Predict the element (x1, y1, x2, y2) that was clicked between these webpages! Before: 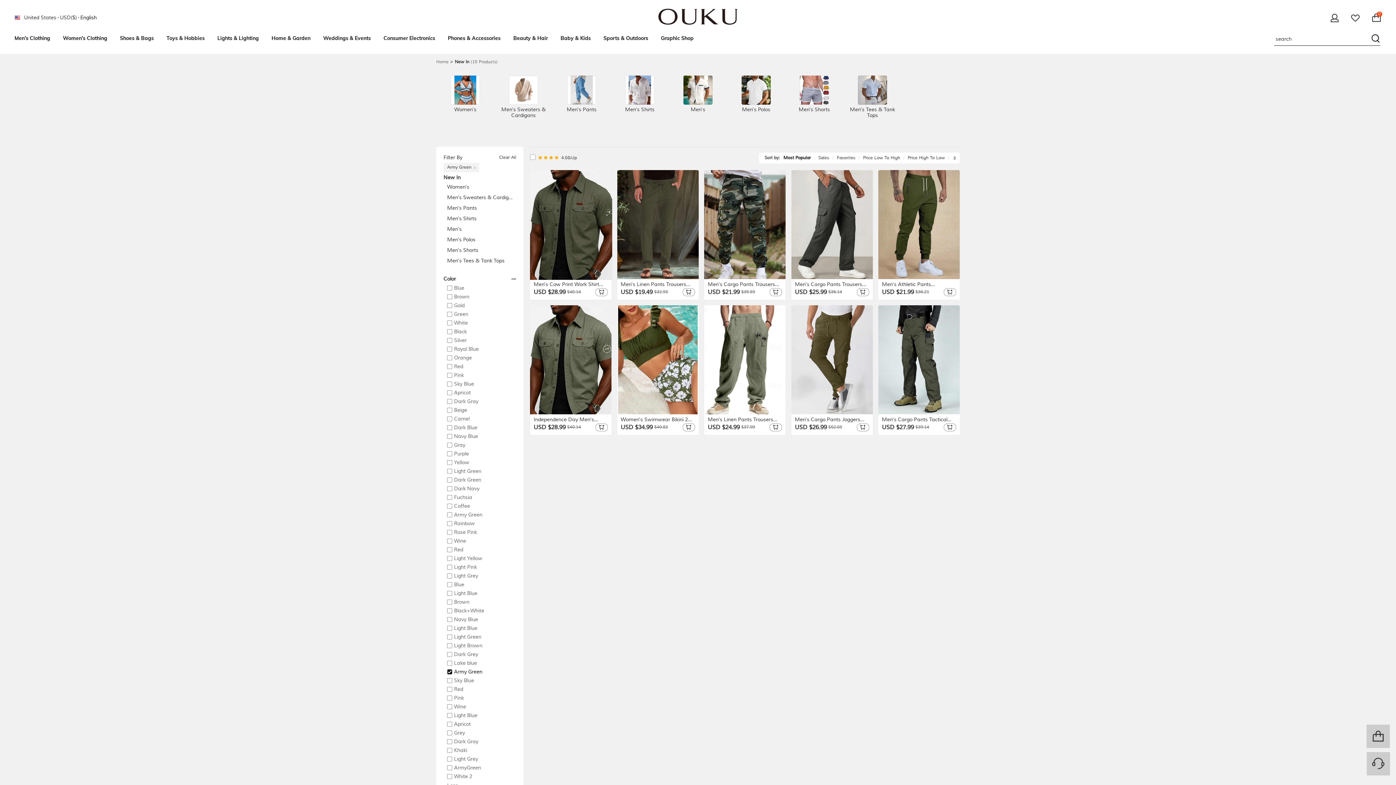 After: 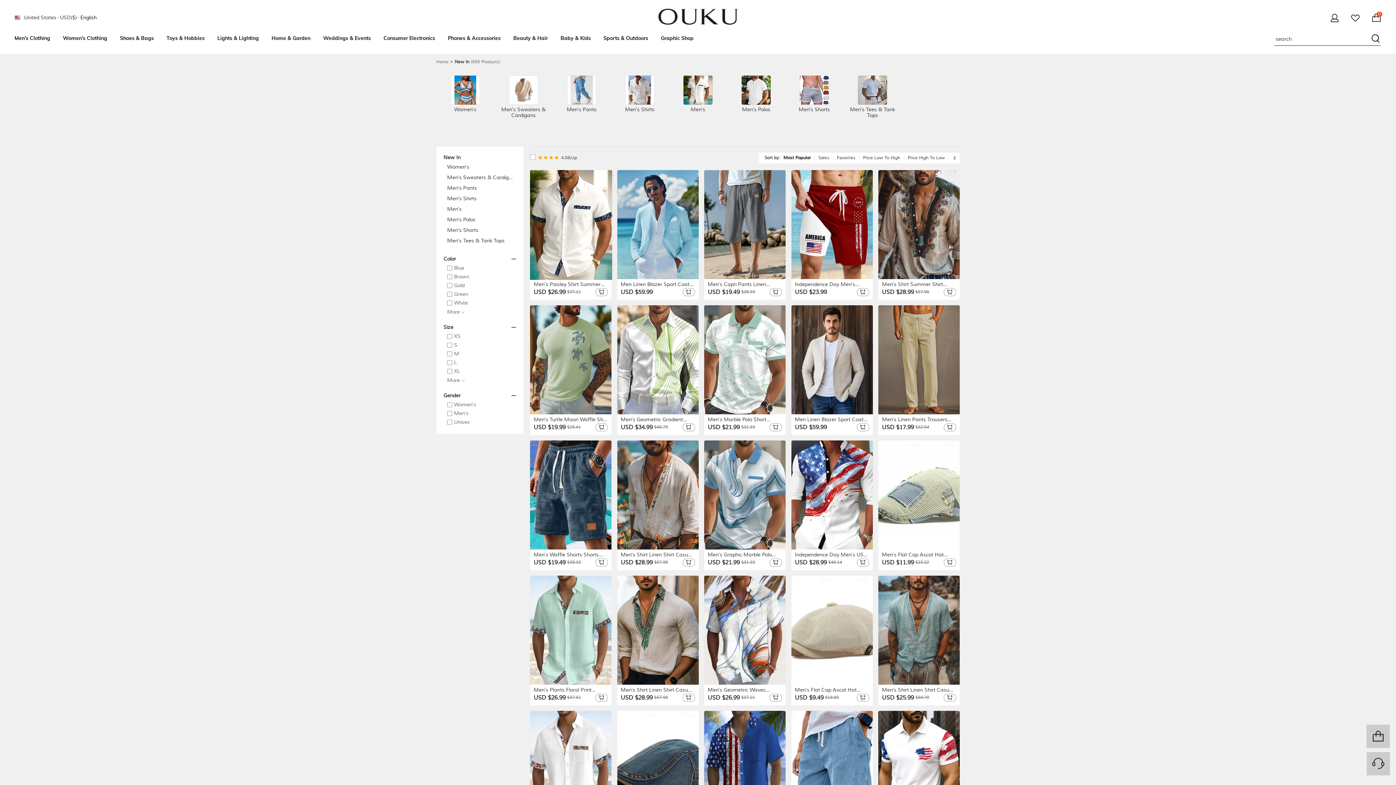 Action: bbox: (454, 57, 499, 66) label: New In (10 Products)